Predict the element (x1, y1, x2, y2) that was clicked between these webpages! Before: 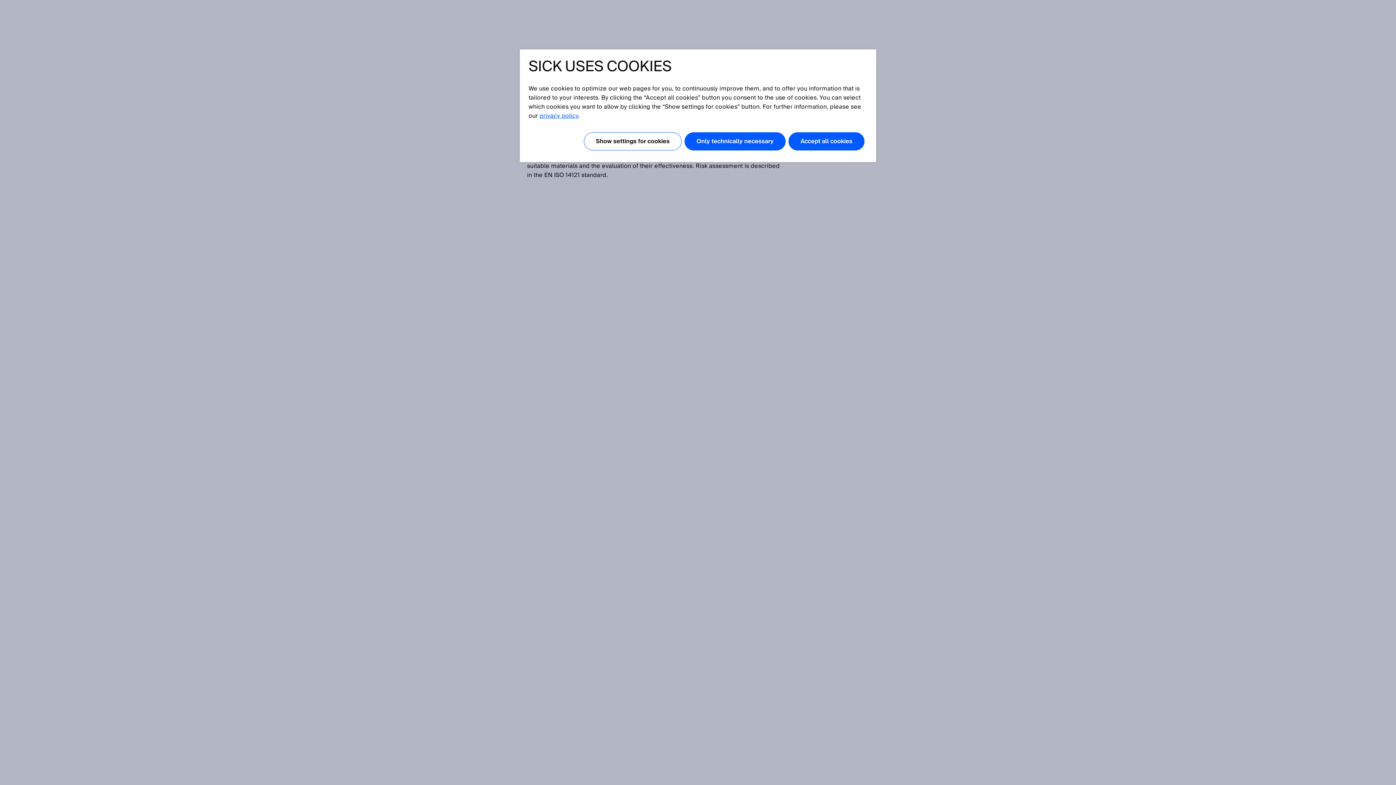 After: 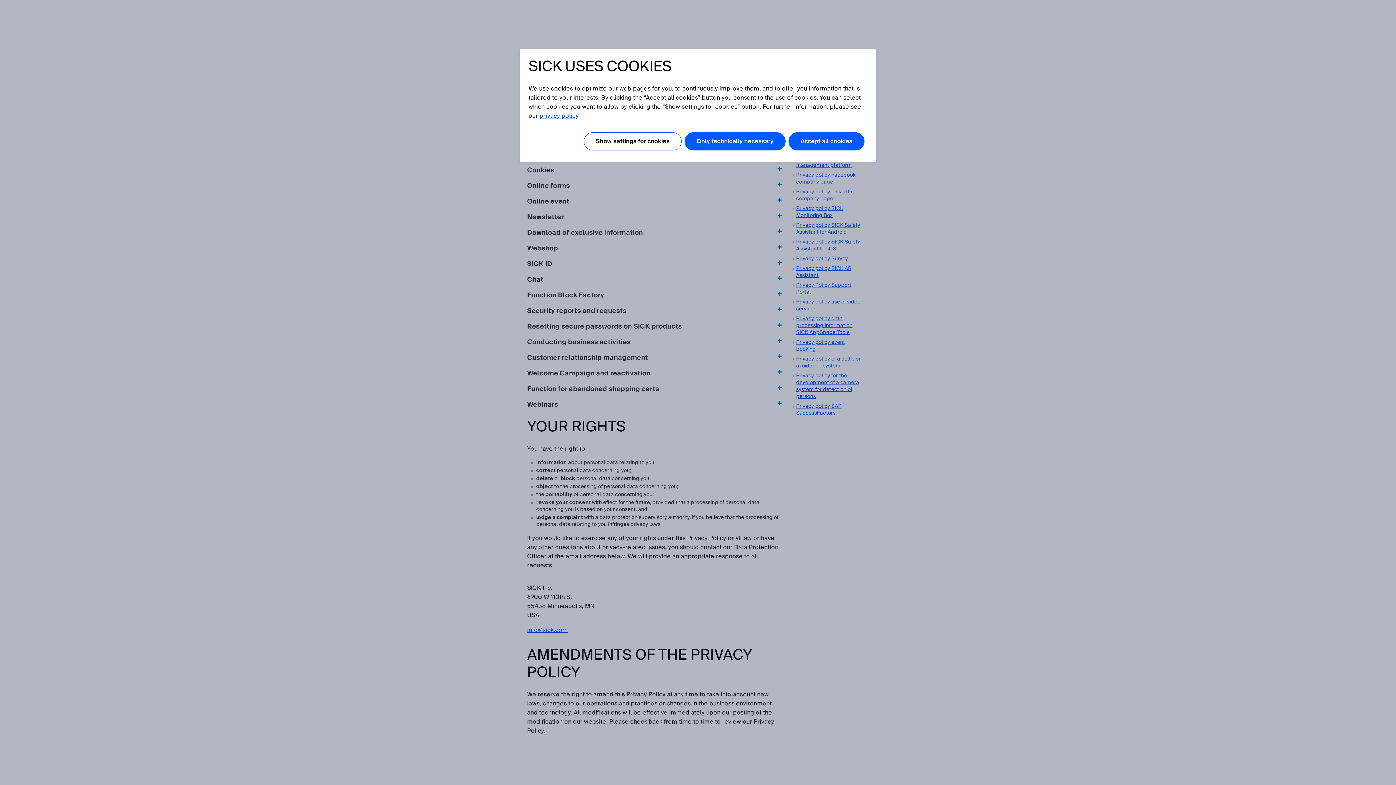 Action: bbox: (539, 110, 578, 121) label: privacy policy